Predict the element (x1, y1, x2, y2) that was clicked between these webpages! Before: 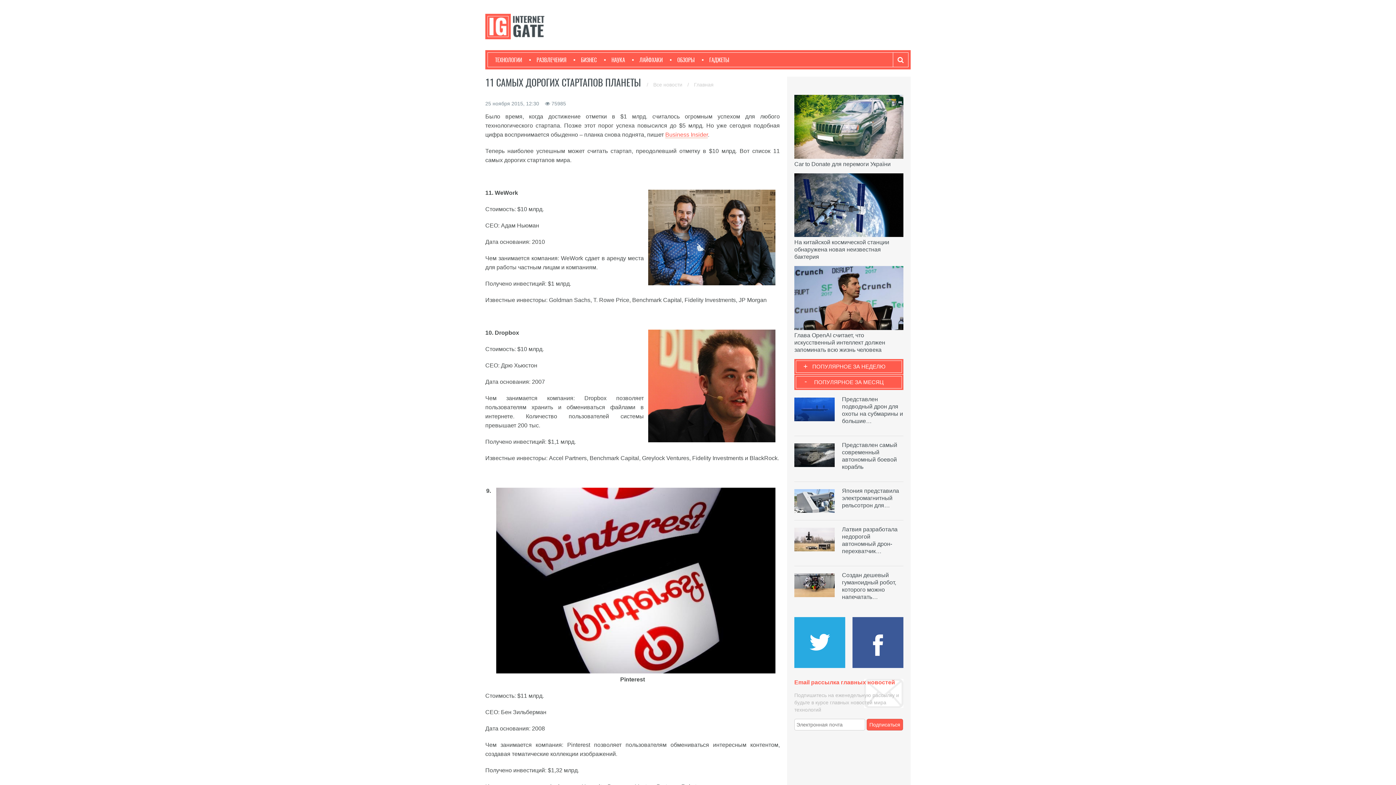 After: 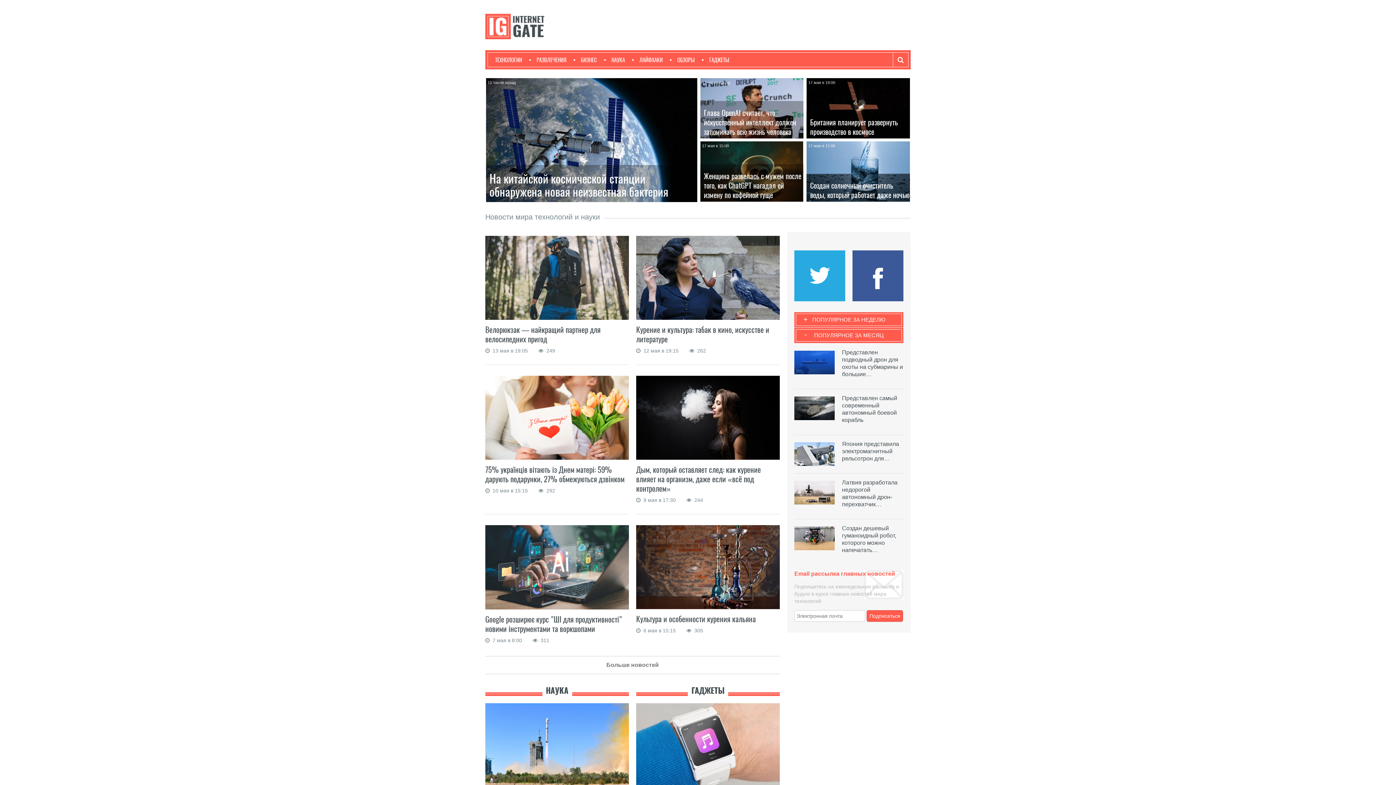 Action: label: Главная bbox: (694, 81, 713, 87)